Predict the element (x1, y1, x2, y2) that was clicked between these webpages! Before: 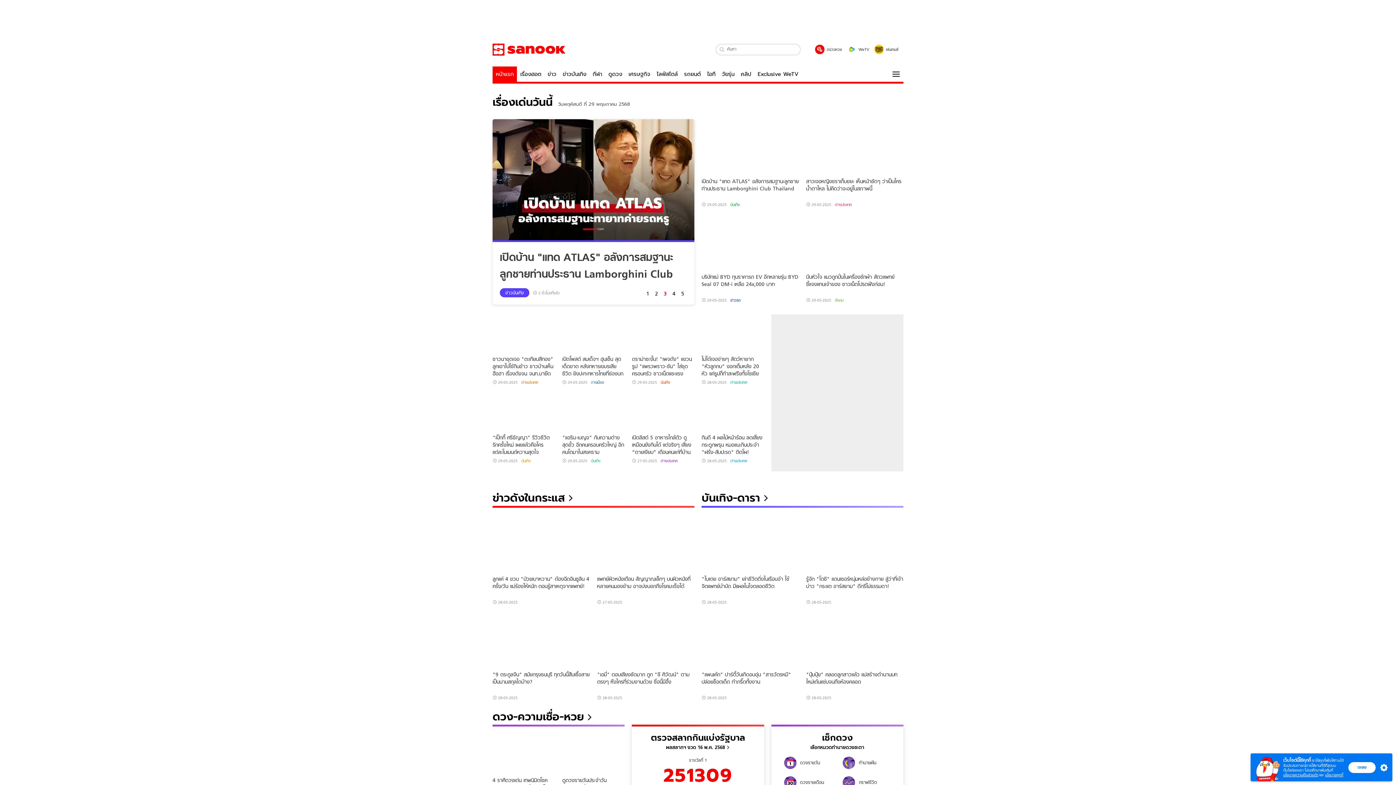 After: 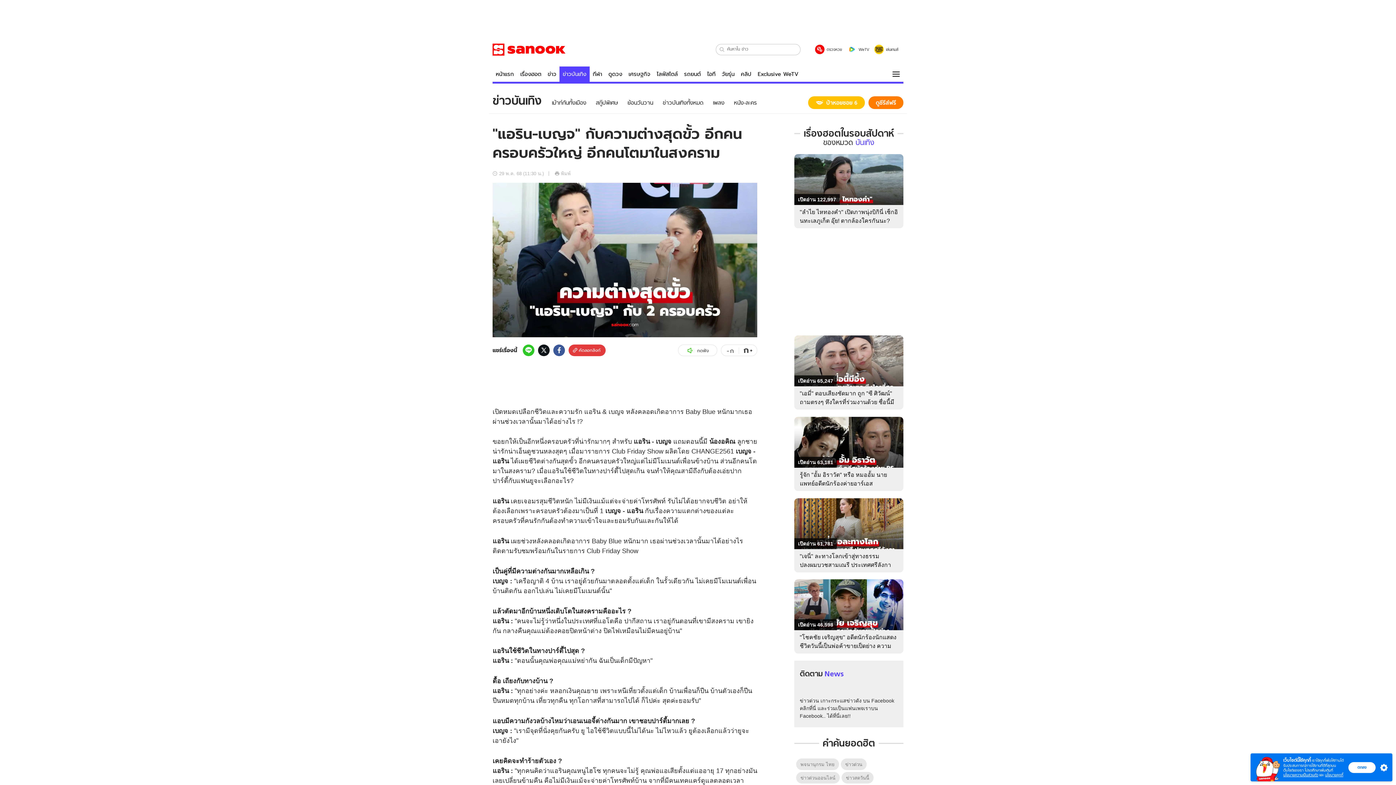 Action: bbox: (562, 393, 624, 430)